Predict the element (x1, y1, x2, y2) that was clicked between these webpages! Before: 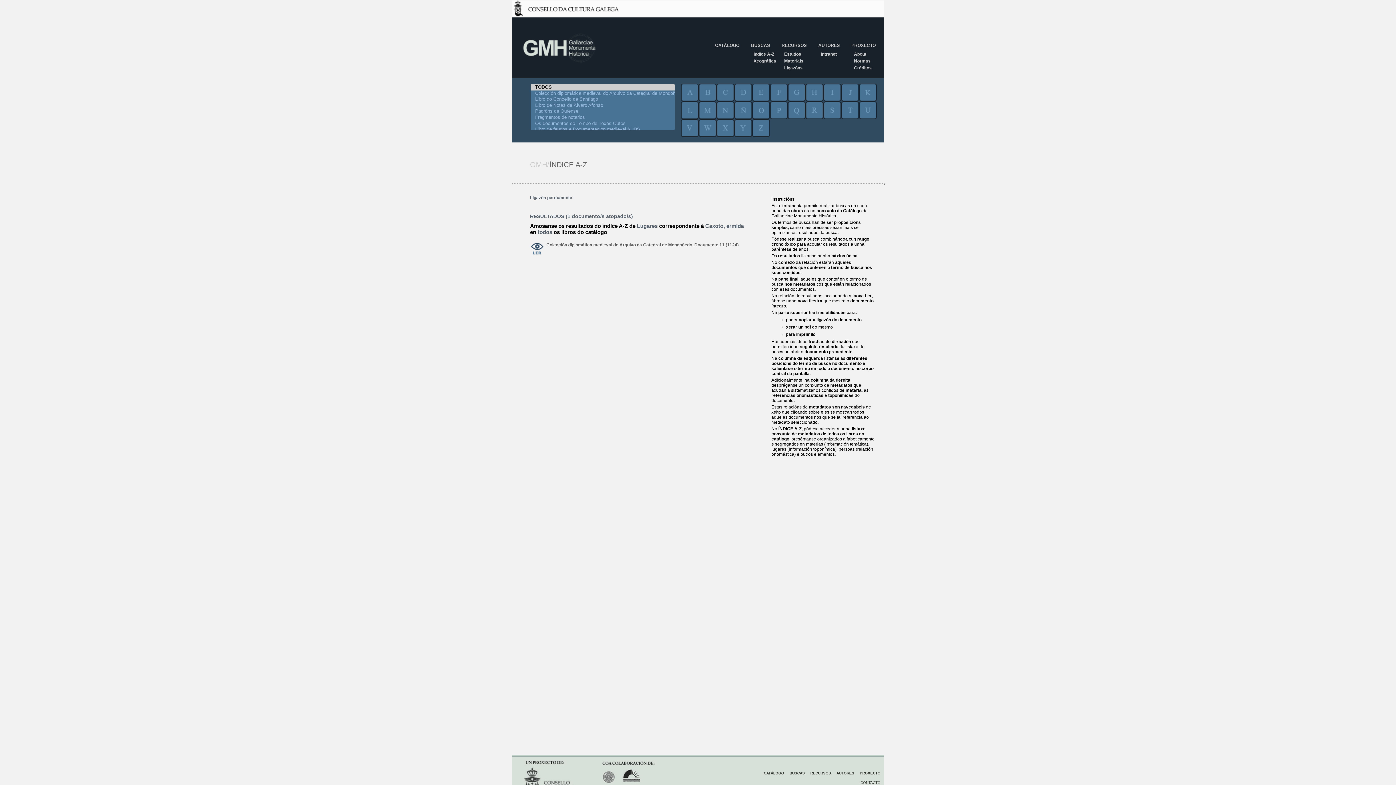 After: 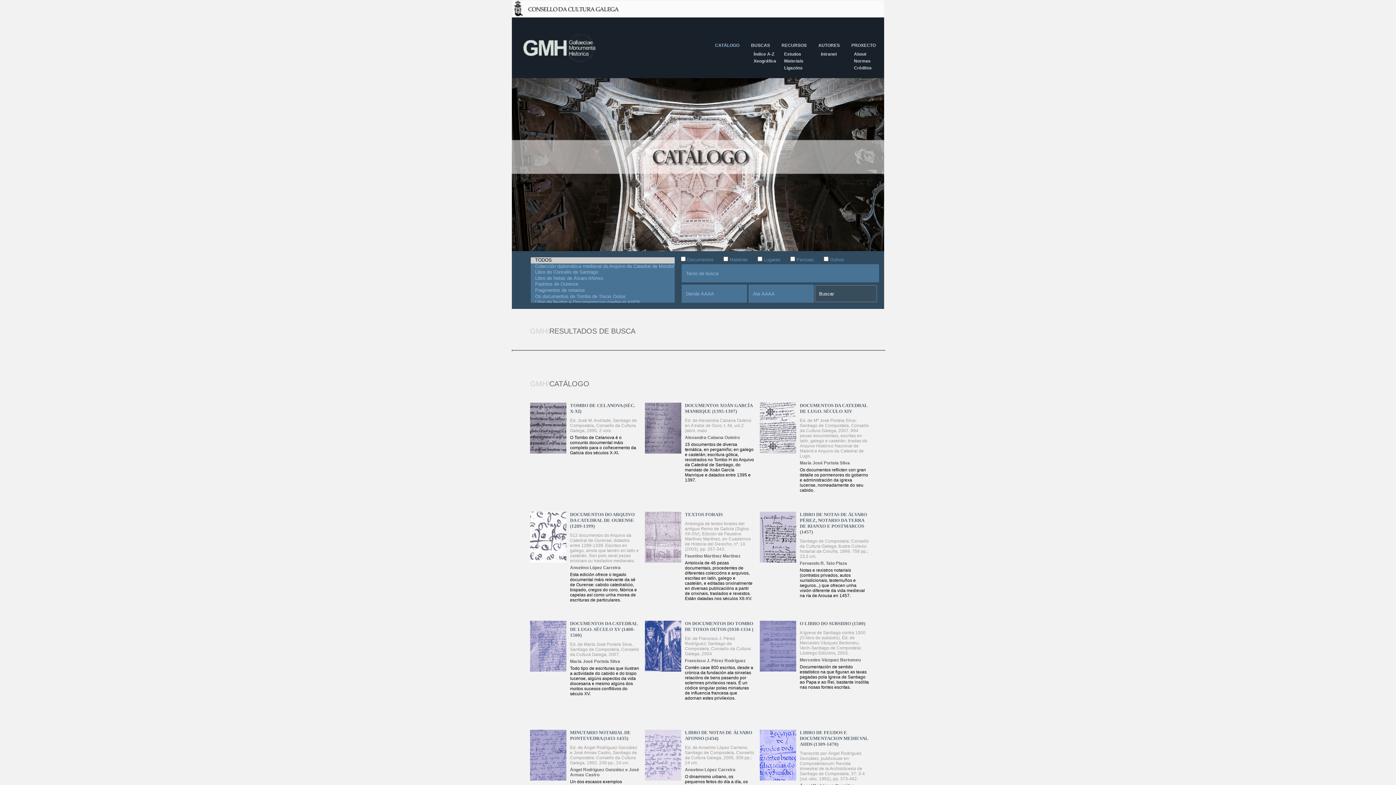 Action: bbox: (764, 771, 784, 775) label: CATÁLOGO